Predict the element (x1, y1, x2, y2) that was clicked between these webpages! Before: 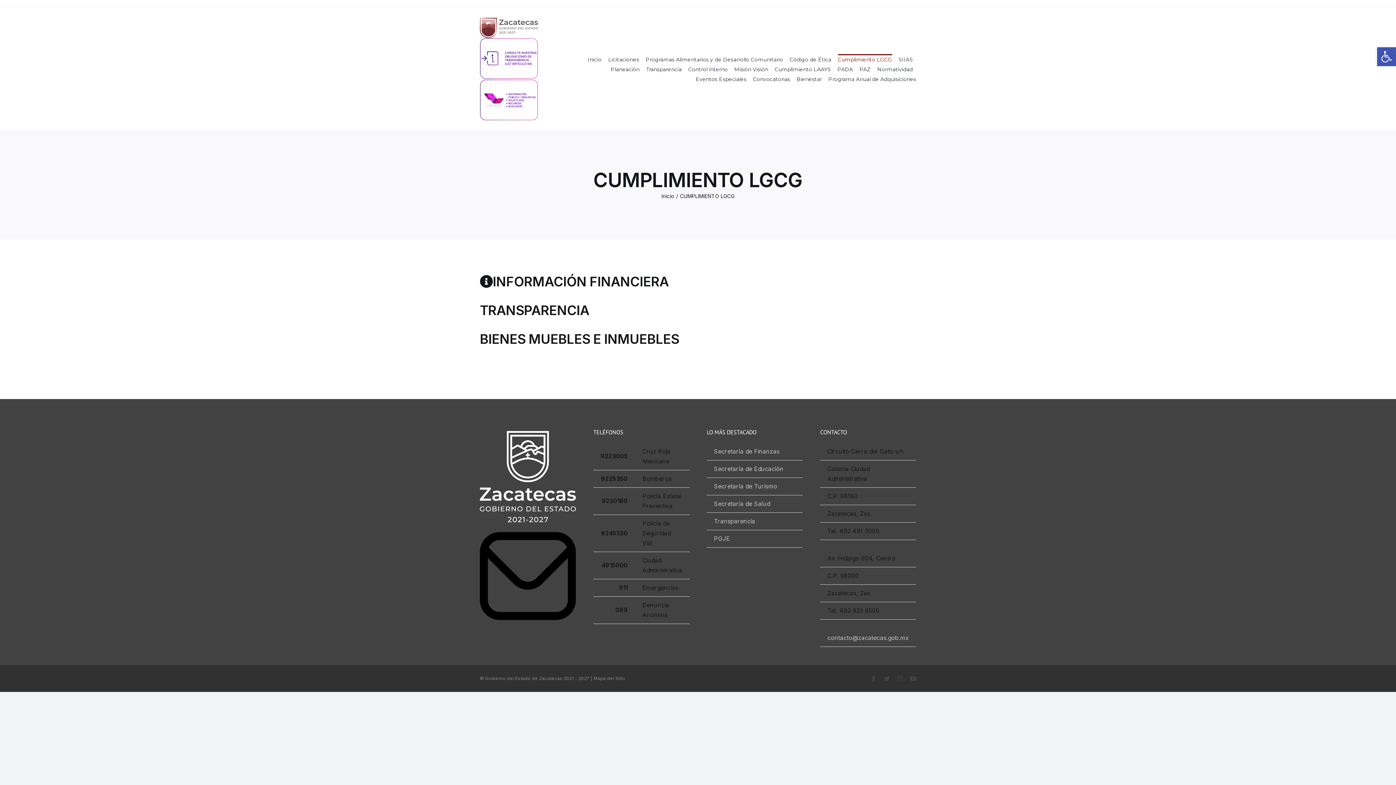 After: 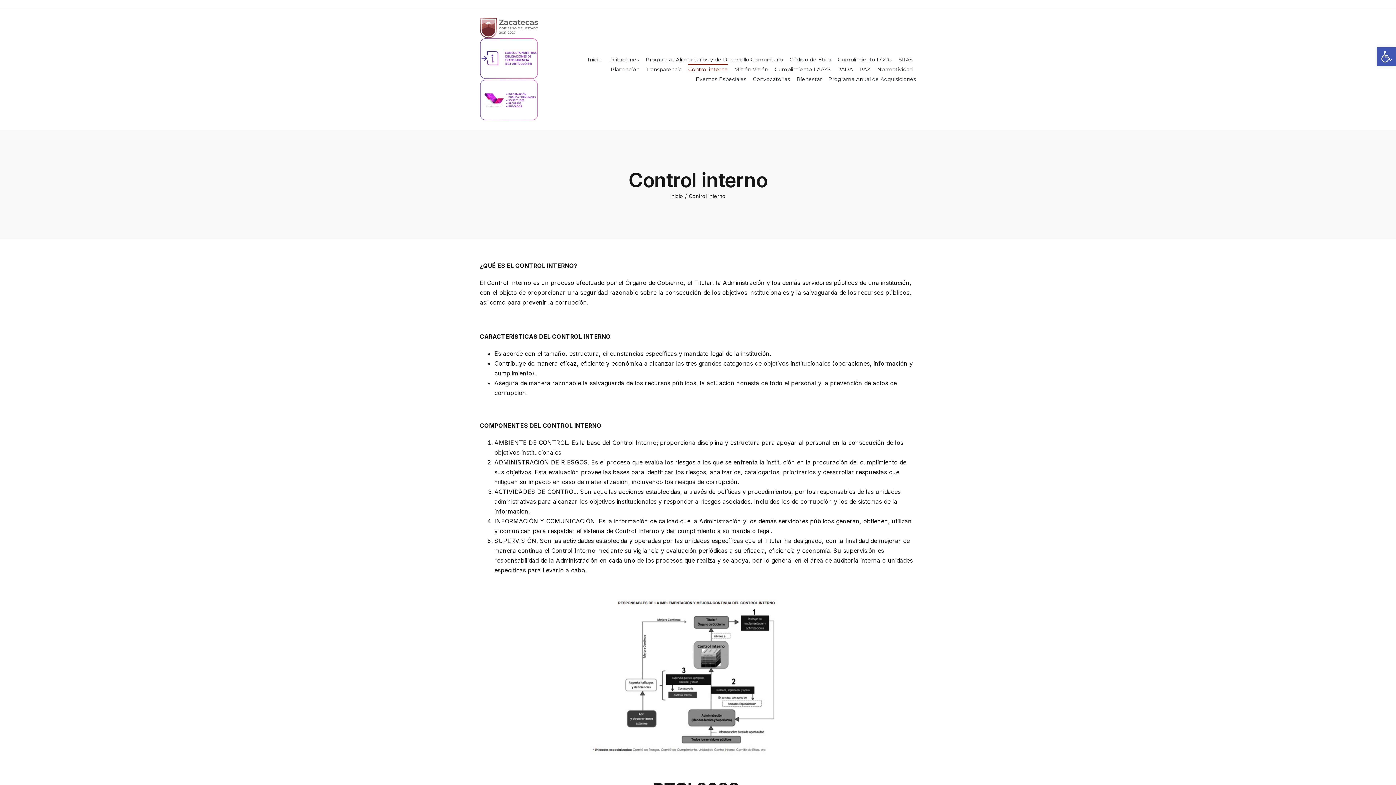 Action: label: Control interno bbox: (688, 64, 728, 73)